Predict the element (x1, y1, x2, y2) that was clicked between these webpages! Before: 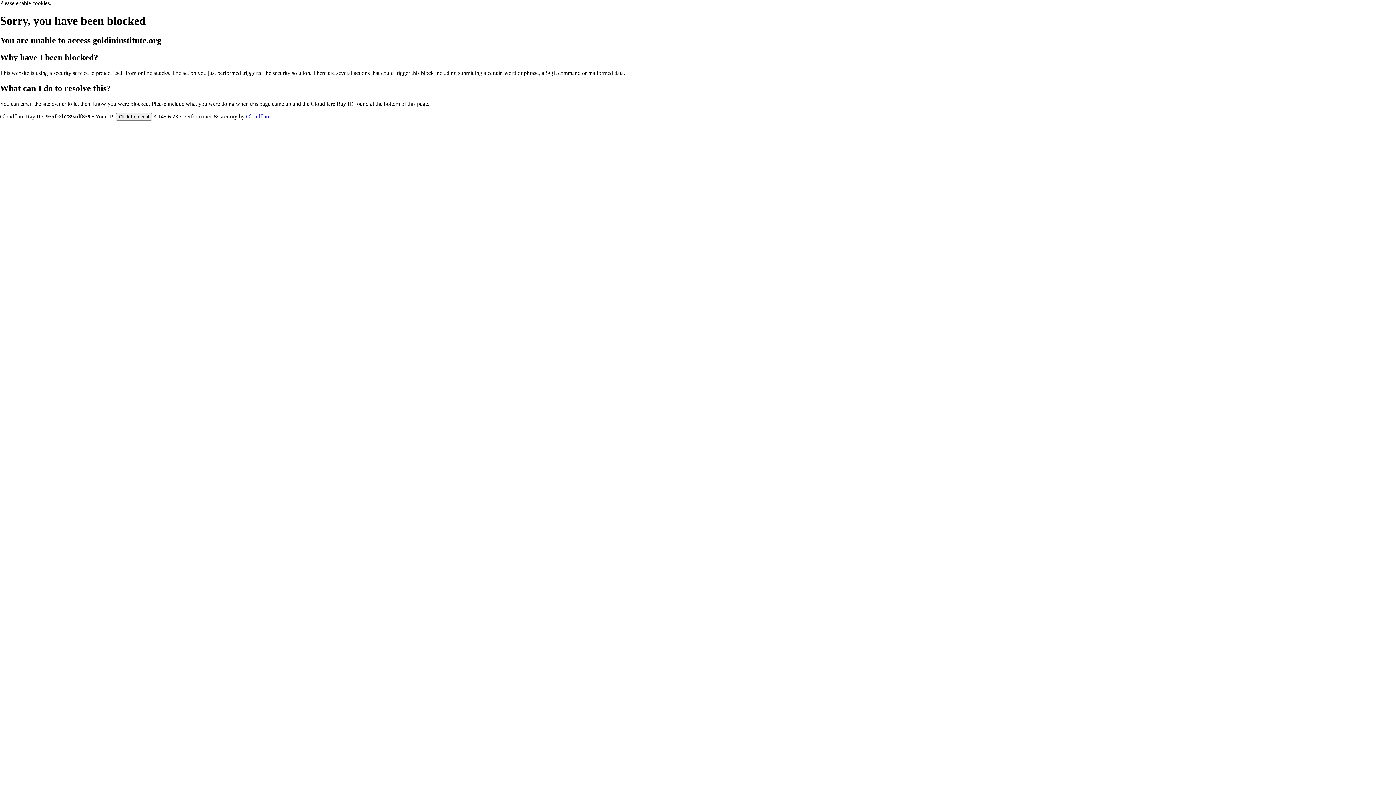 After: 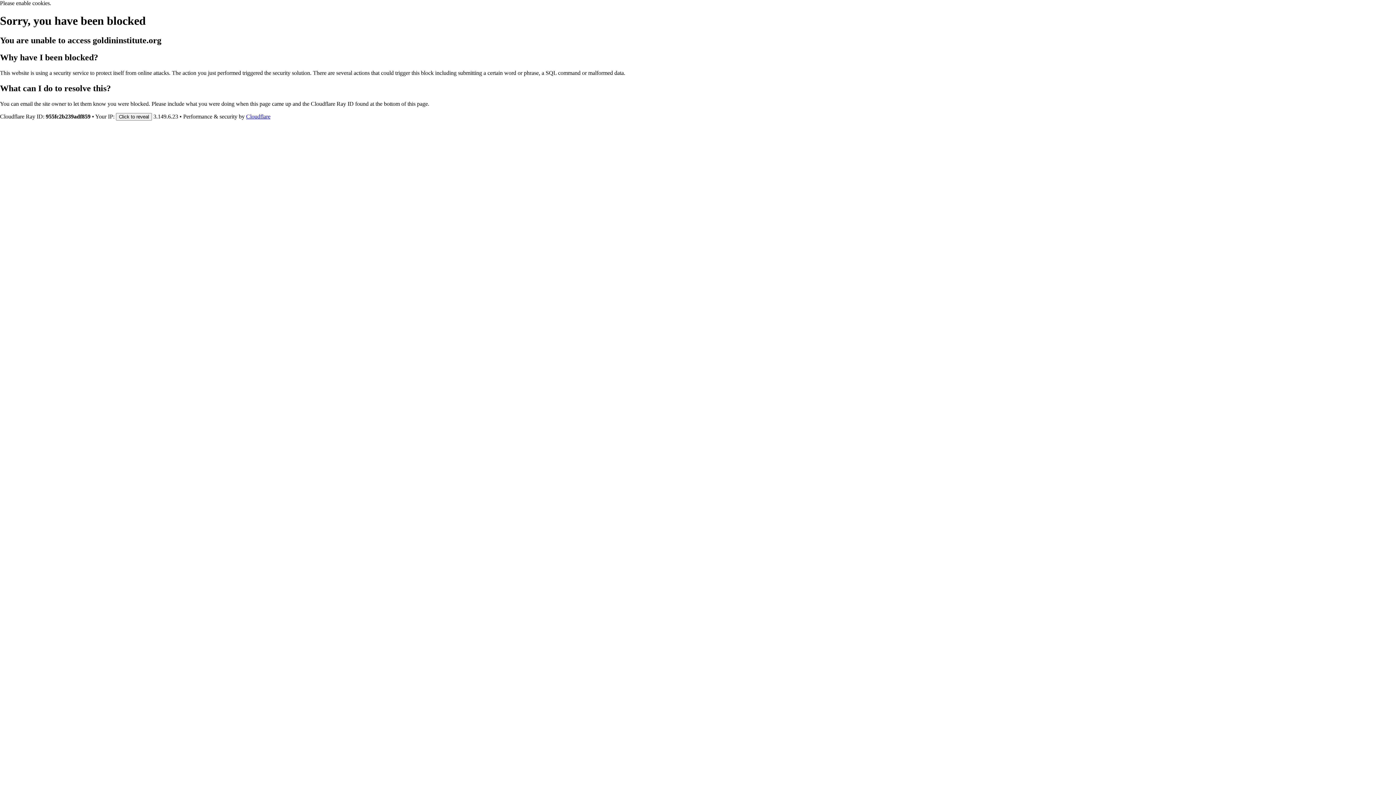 Action: bbox: (246, 113, 270, 119) label: Cloudflare